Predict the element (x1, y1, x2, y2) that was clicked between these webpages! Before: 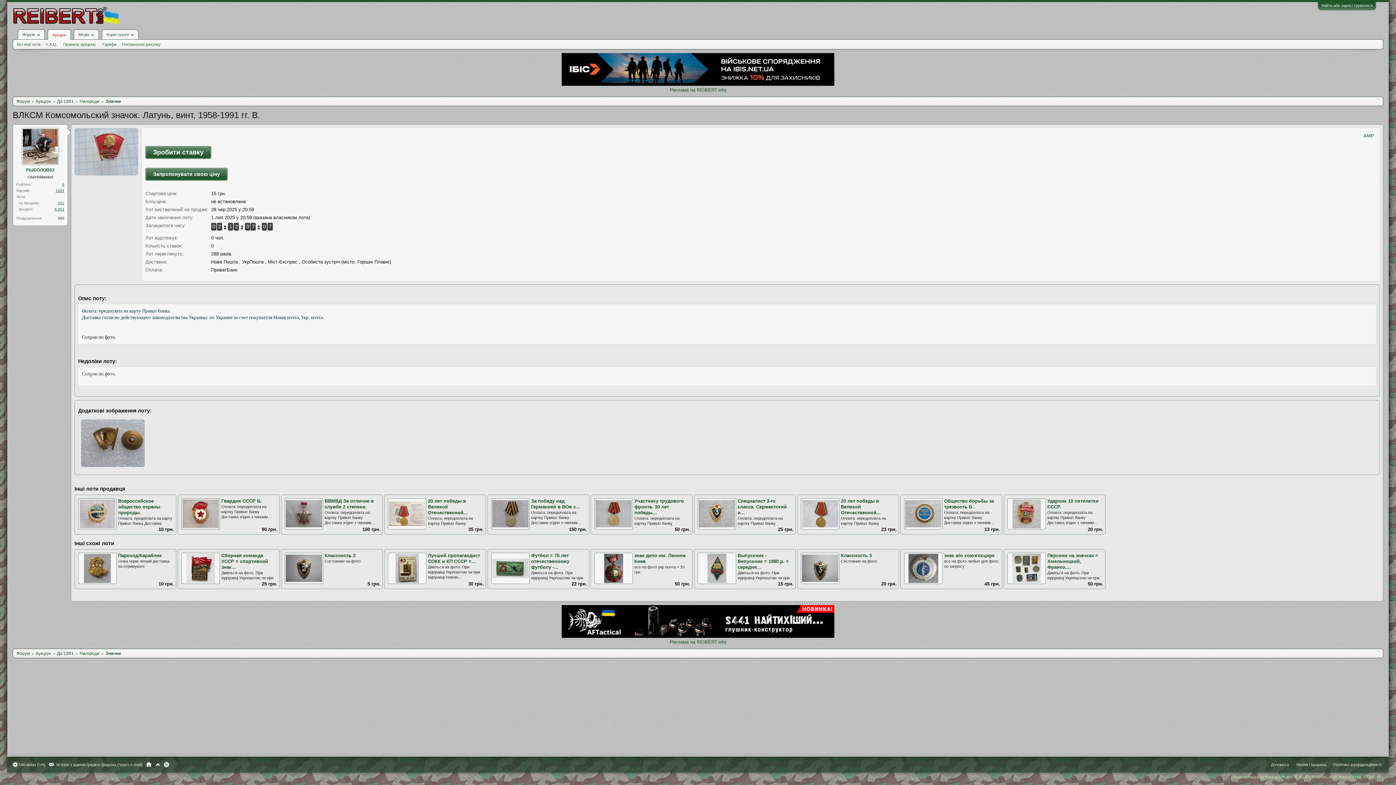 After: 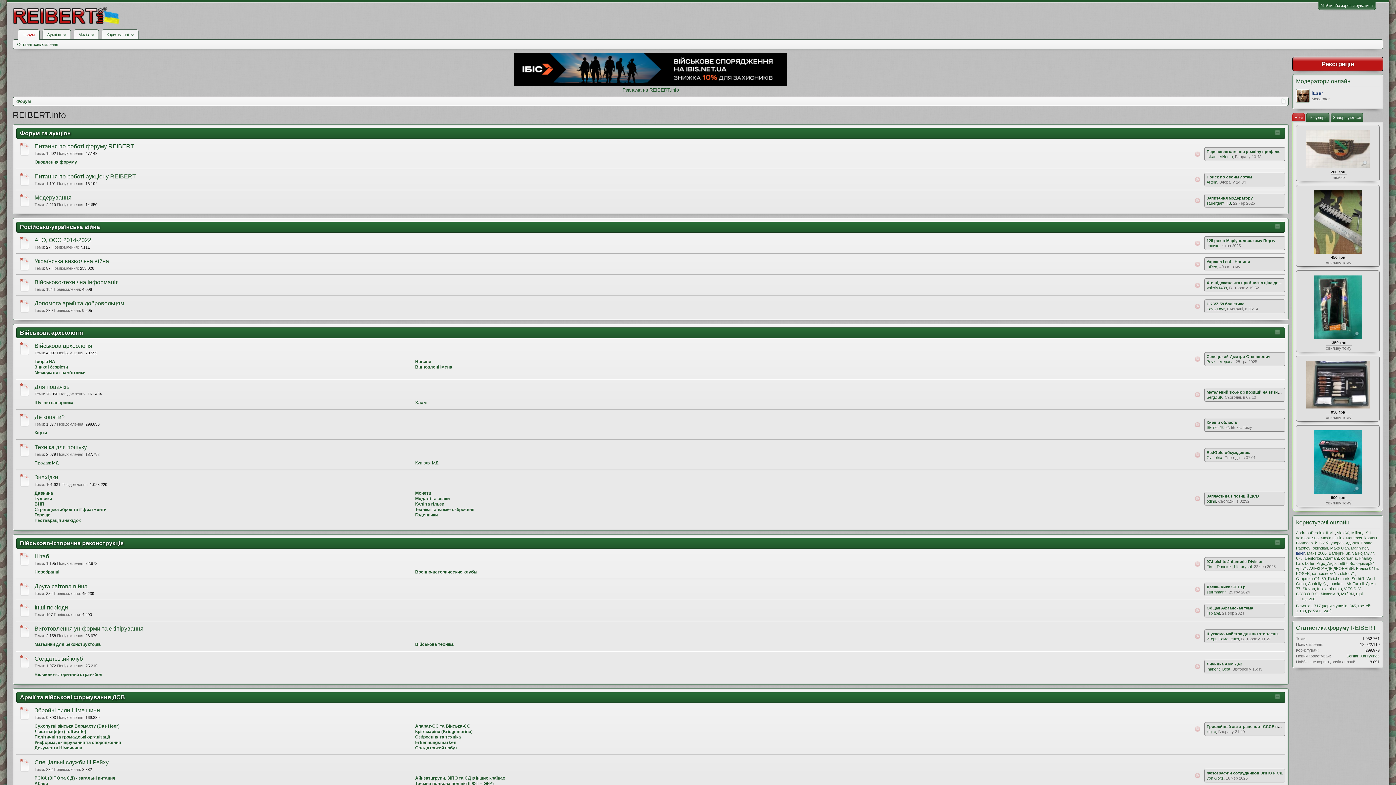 Action: bbox: (146, 762, 151, 767) label: Головна